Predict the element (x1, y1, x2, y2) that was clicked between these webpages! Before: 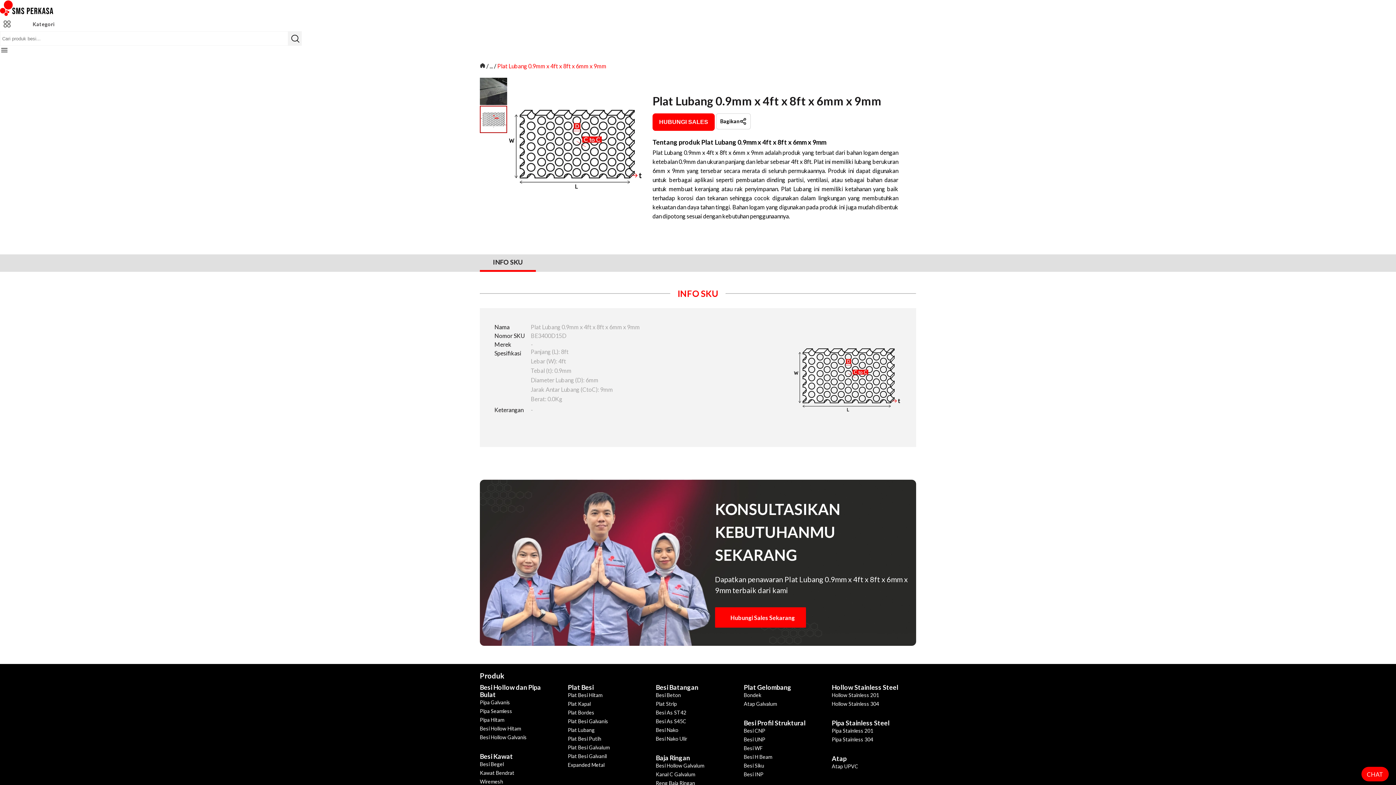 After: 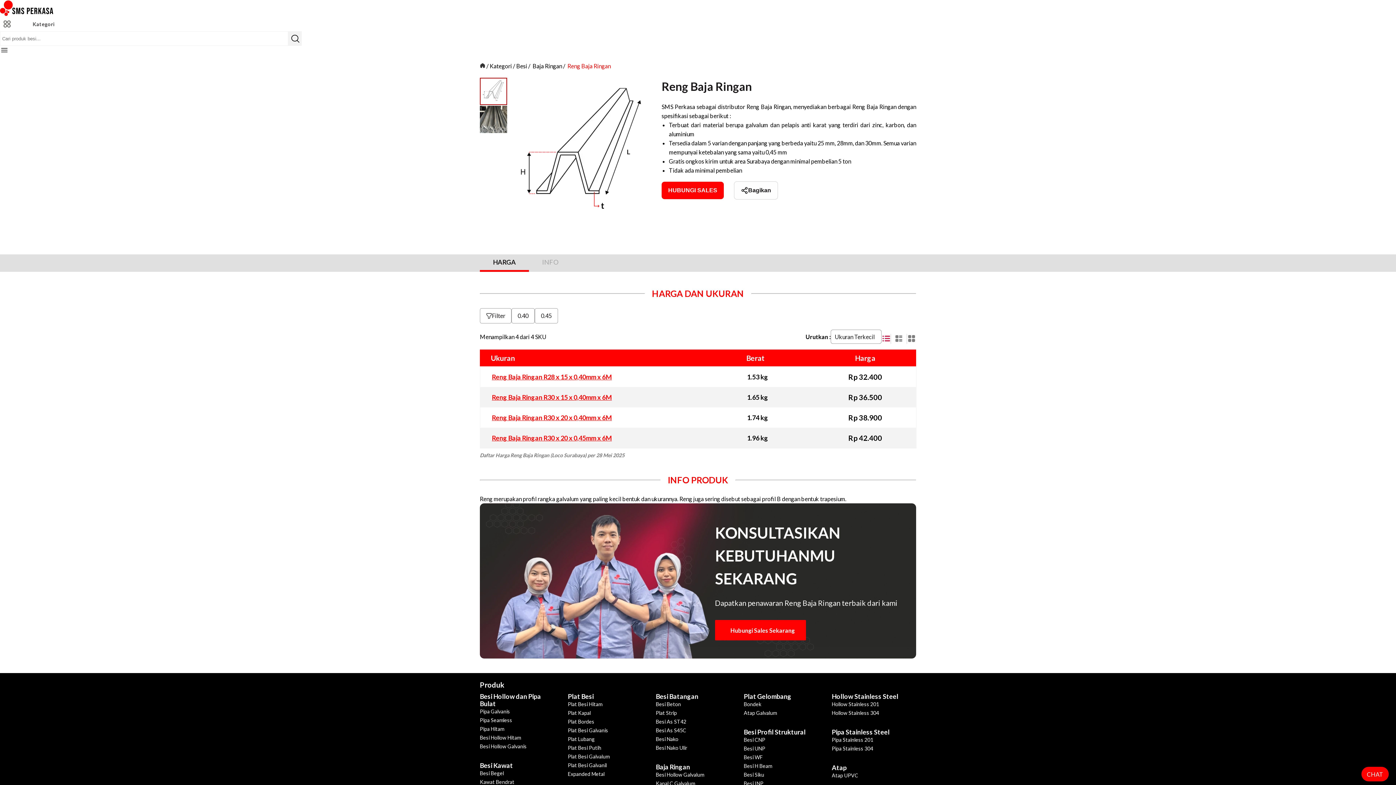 Action: bbox: (656, 779, 729, 788) label: Reng Baja Ringan